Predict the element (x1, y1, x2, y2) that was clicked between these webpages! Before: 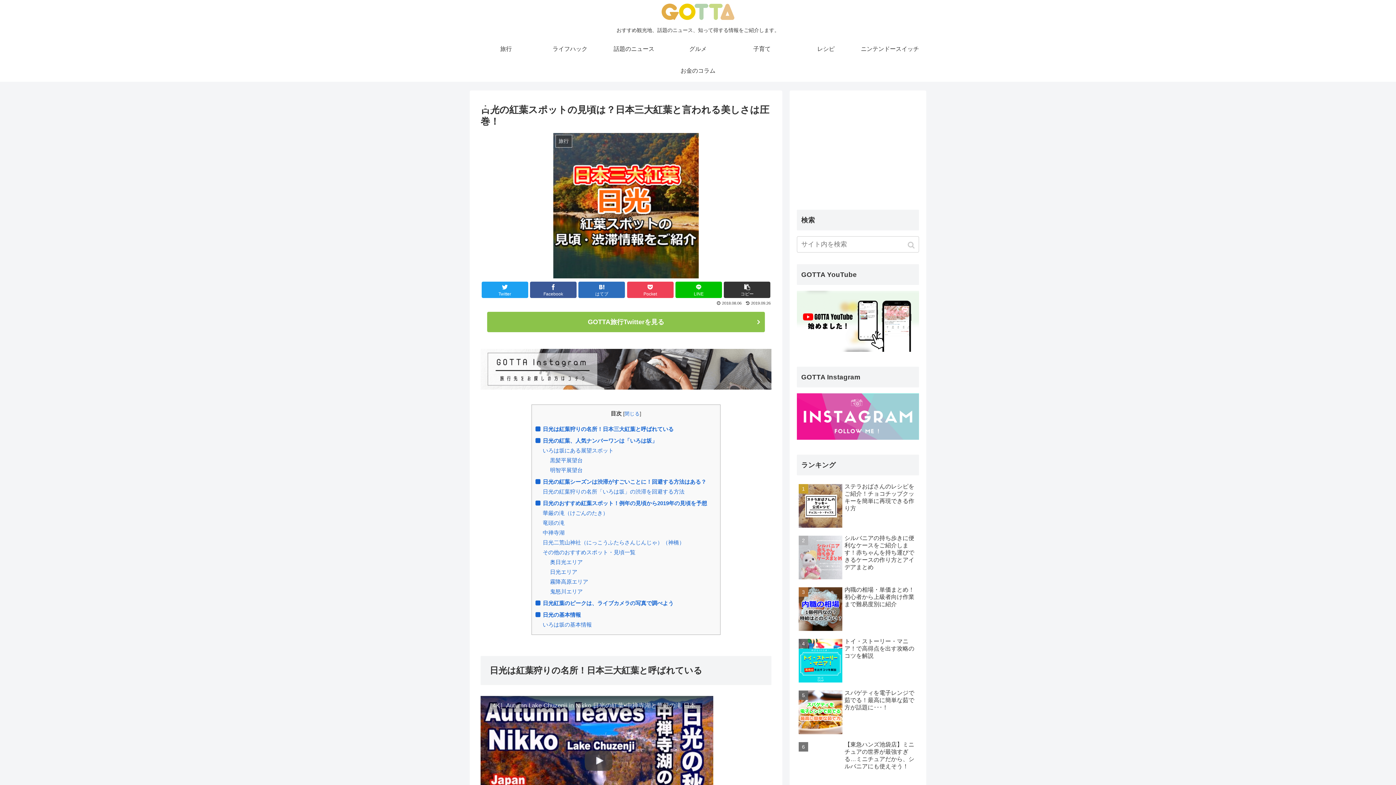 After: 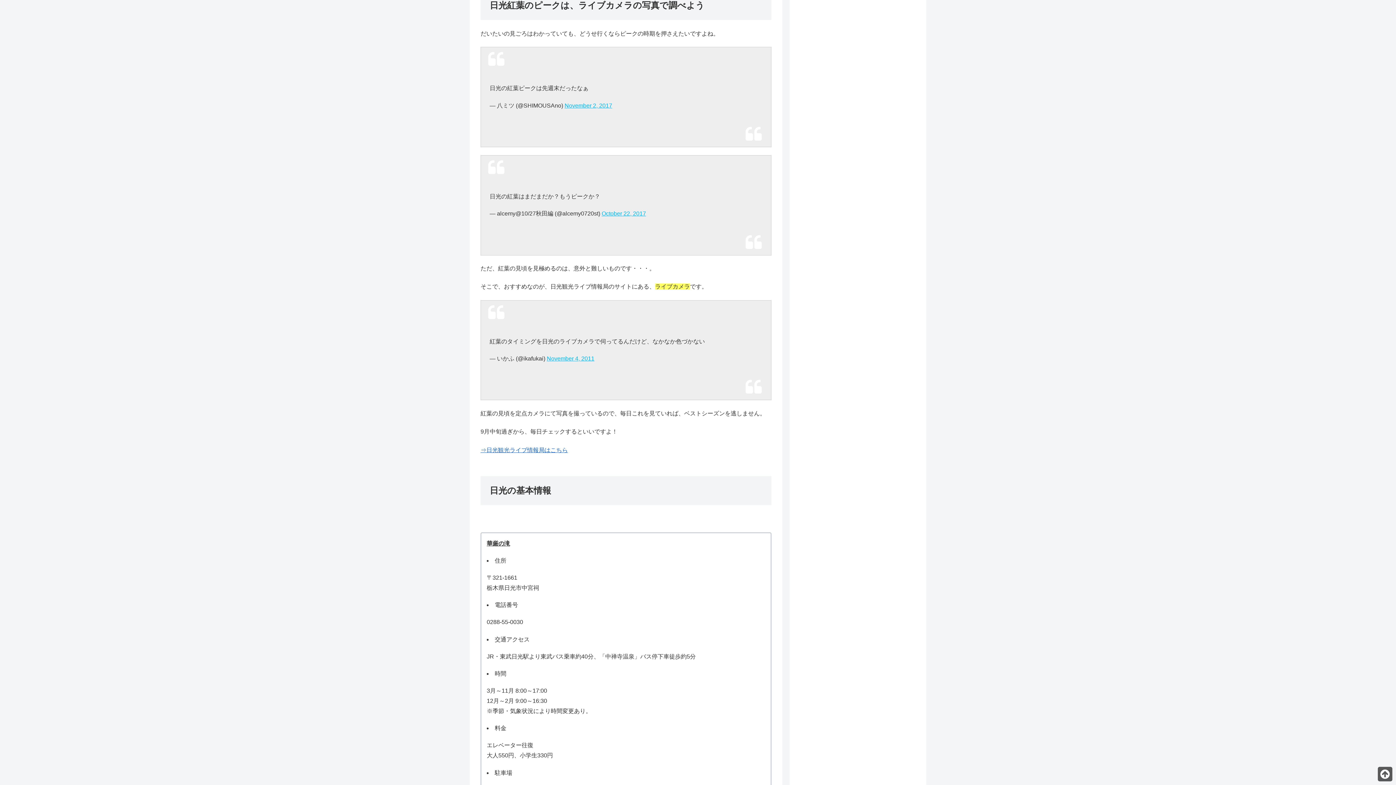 Action: label: 日光紅葉のピークは、ライブカメラの写真で調べよう bbox: (535, 598, 716, 608)